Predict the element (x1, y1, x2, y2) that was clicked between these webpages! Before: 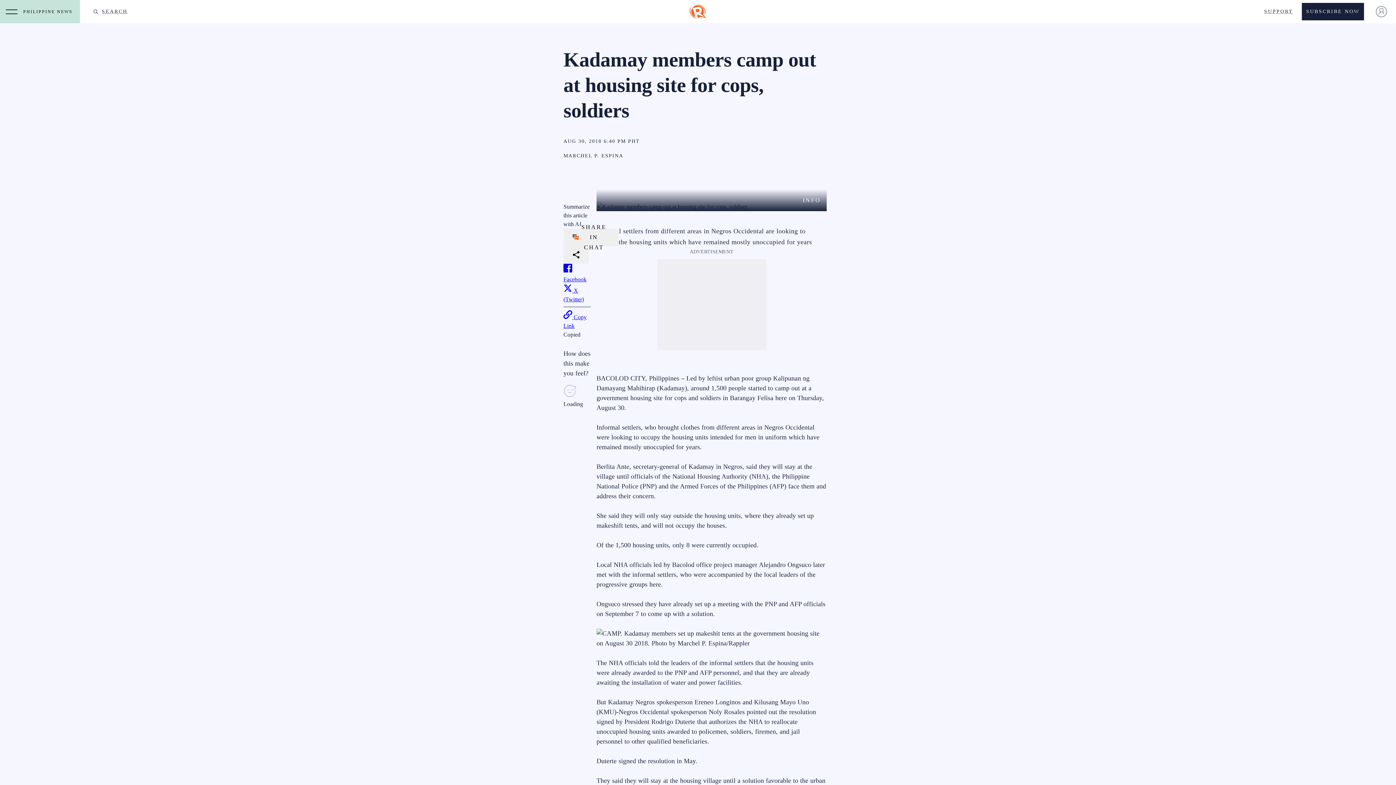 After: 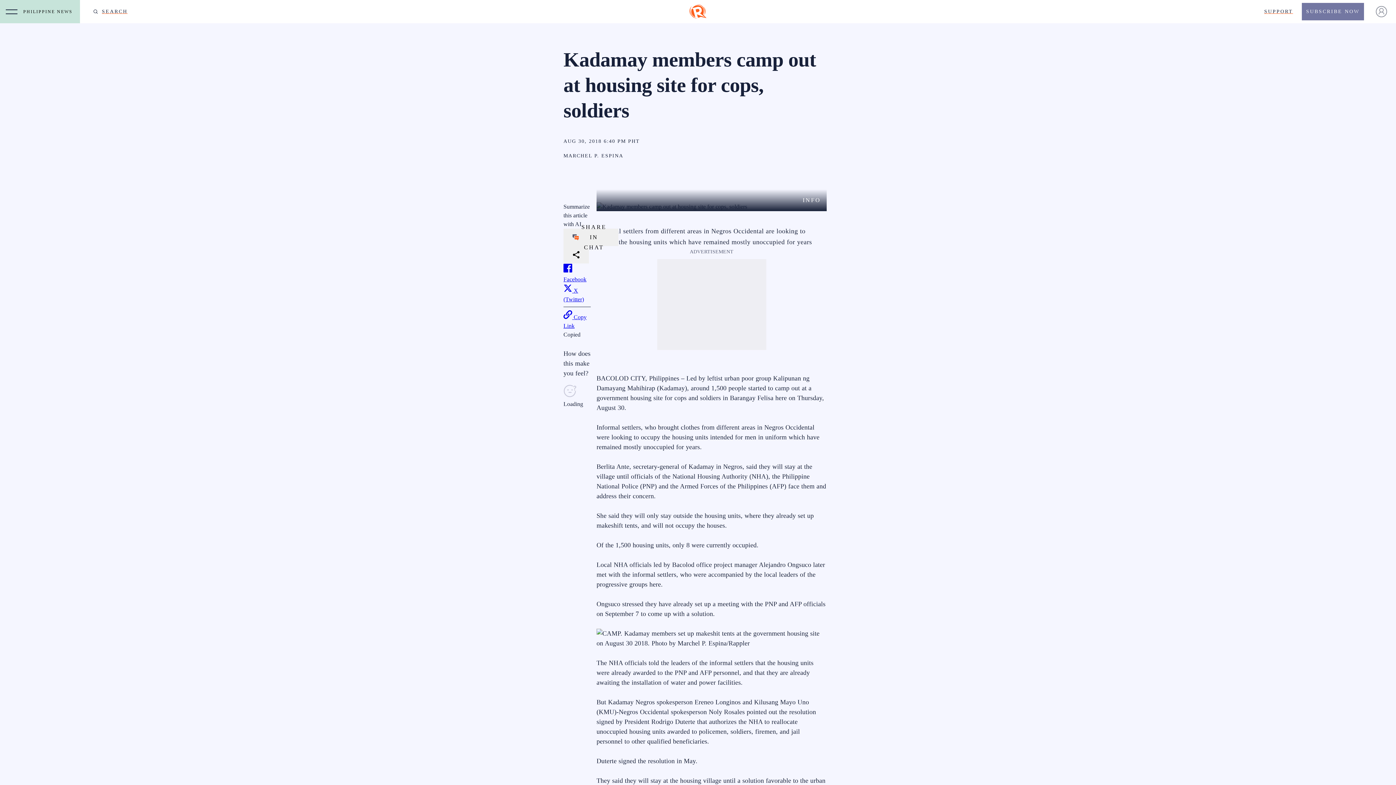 Action: bbox: (1302, 2, 1364, 20) label: SUBSCRIBE NOW